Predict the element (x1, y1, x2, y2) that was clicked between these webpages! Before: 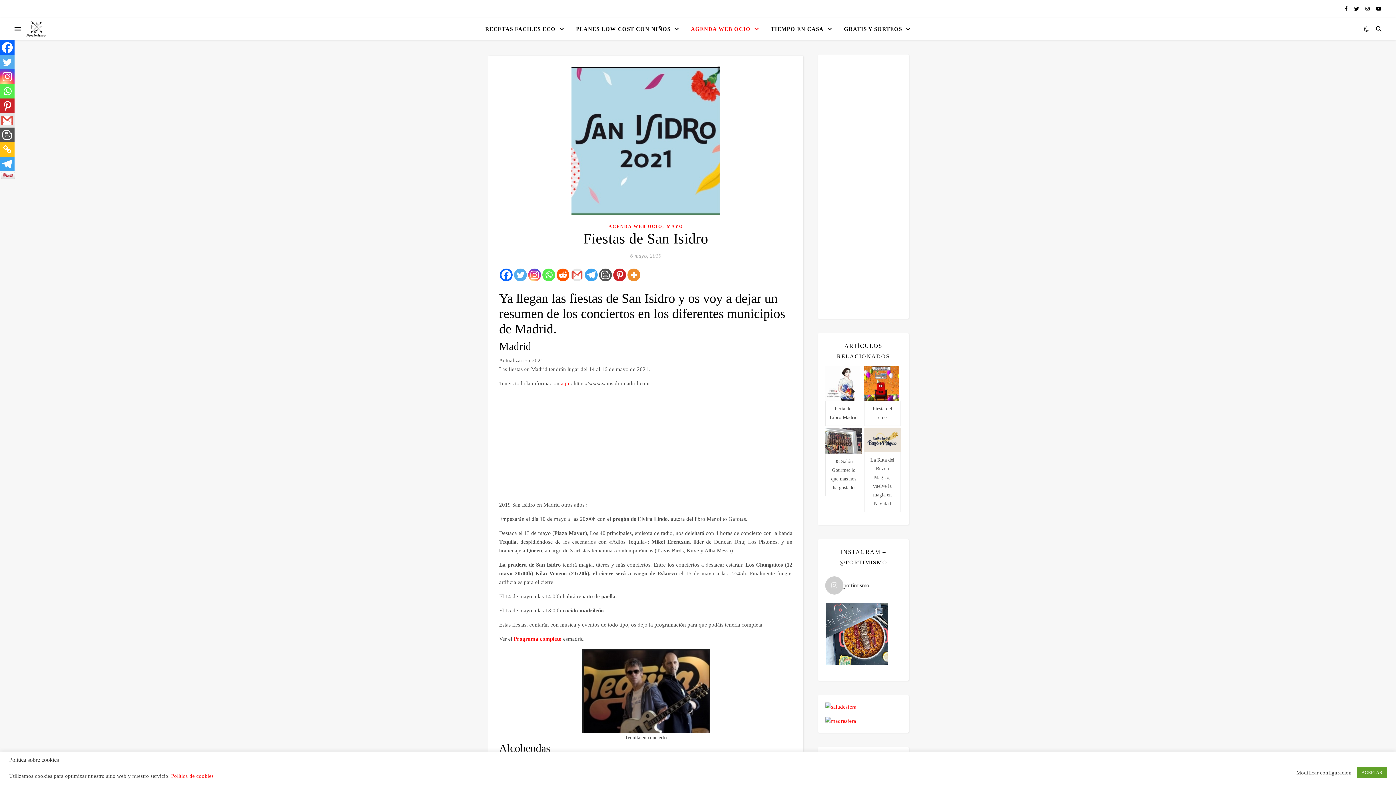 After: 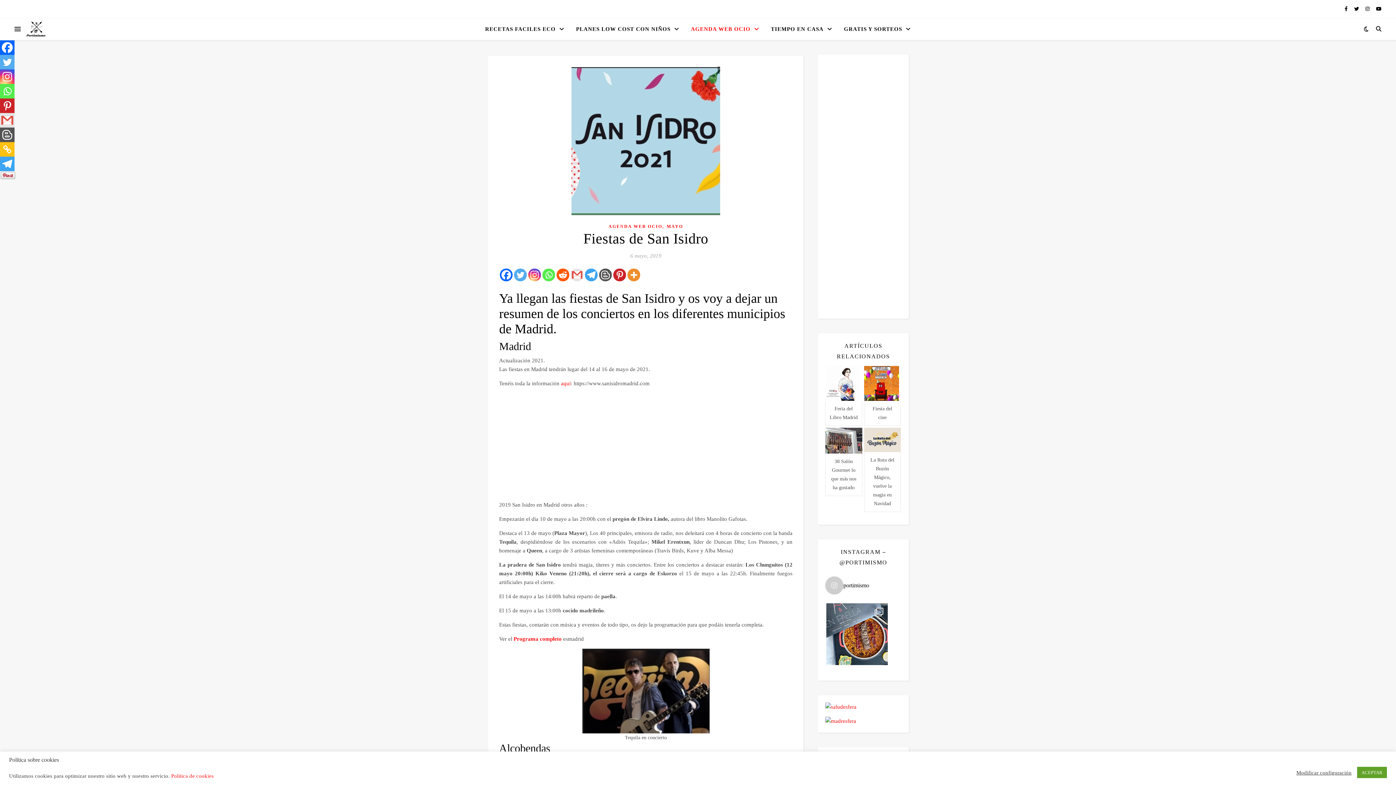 Action: bbox: (825, 702, 901, 711)